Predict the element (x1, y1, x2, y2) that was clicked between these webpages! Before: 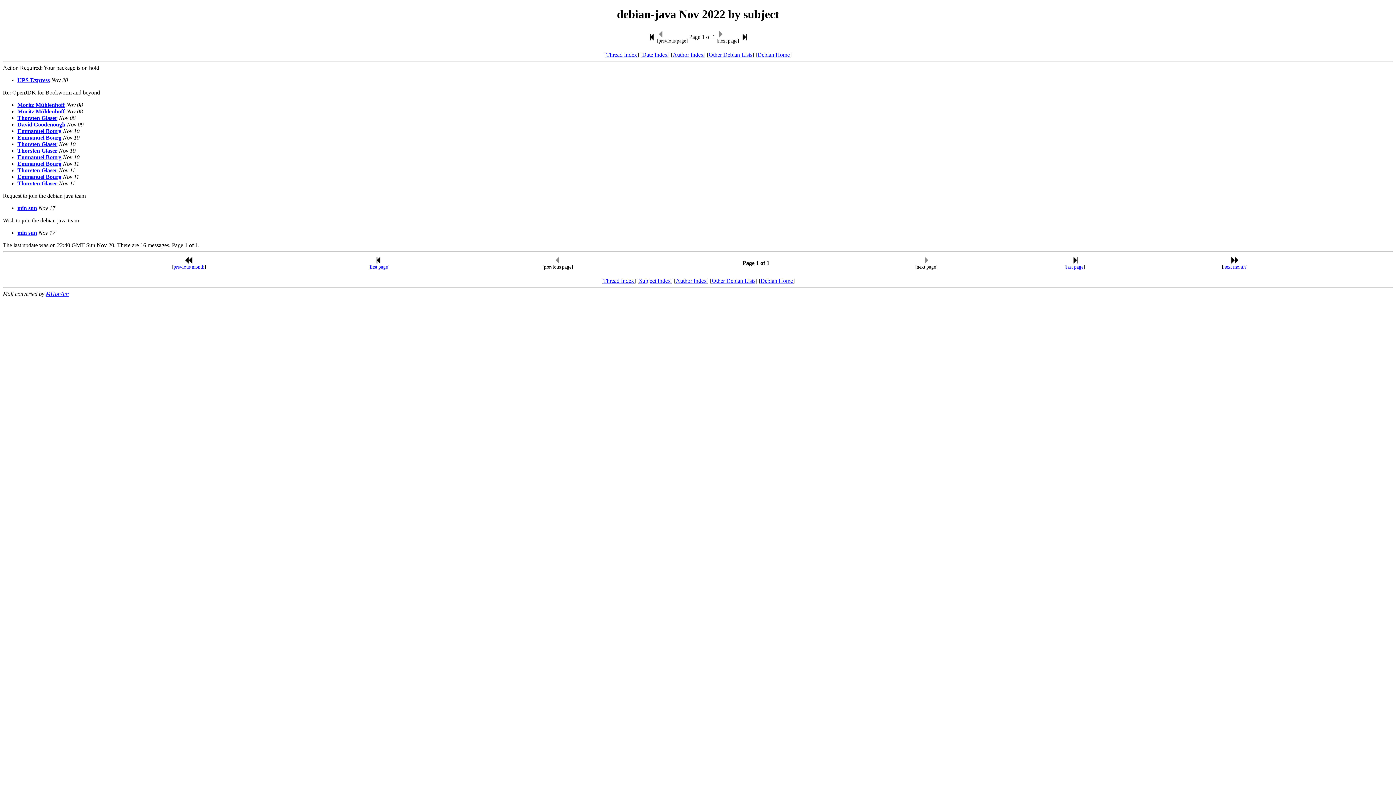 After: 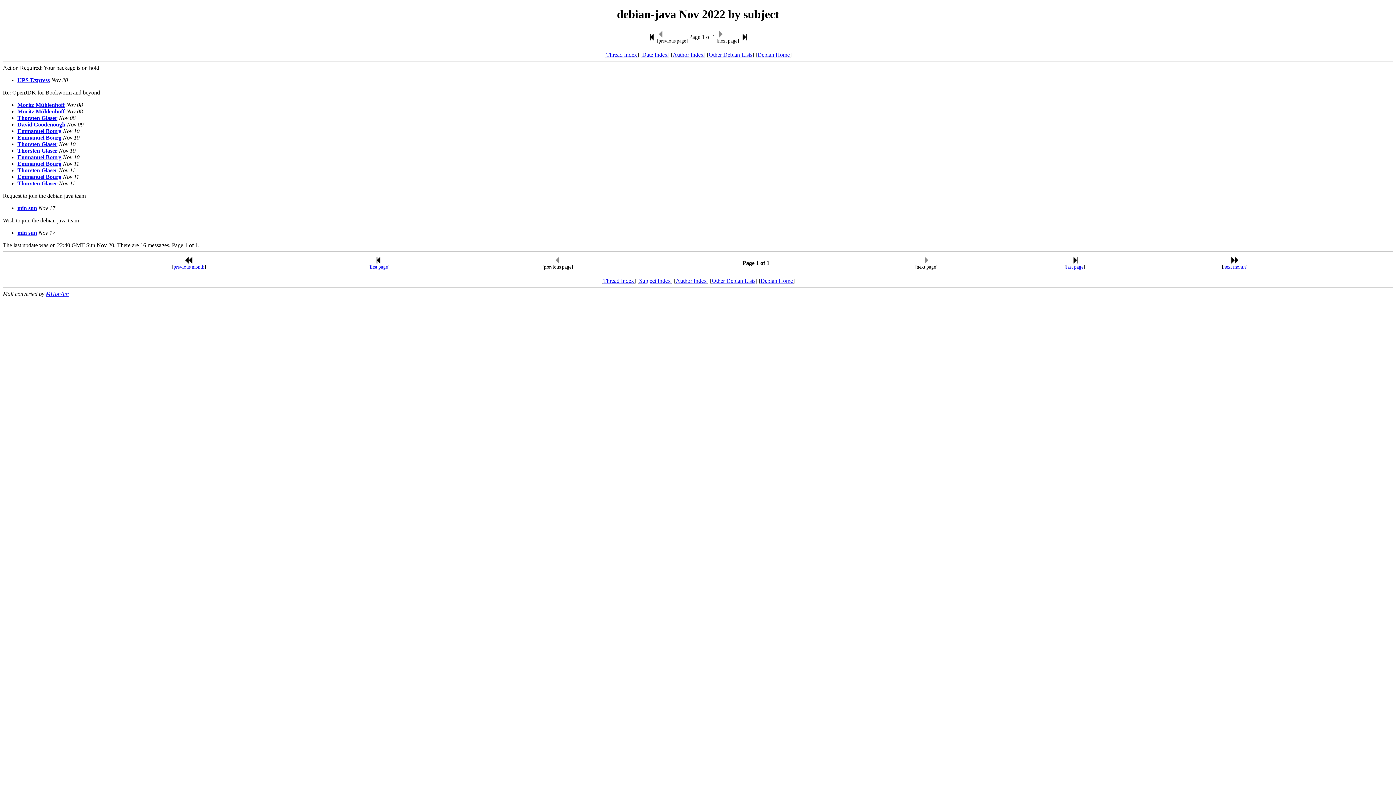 Action: bbox: (369, 264, 388, 269) label: first page